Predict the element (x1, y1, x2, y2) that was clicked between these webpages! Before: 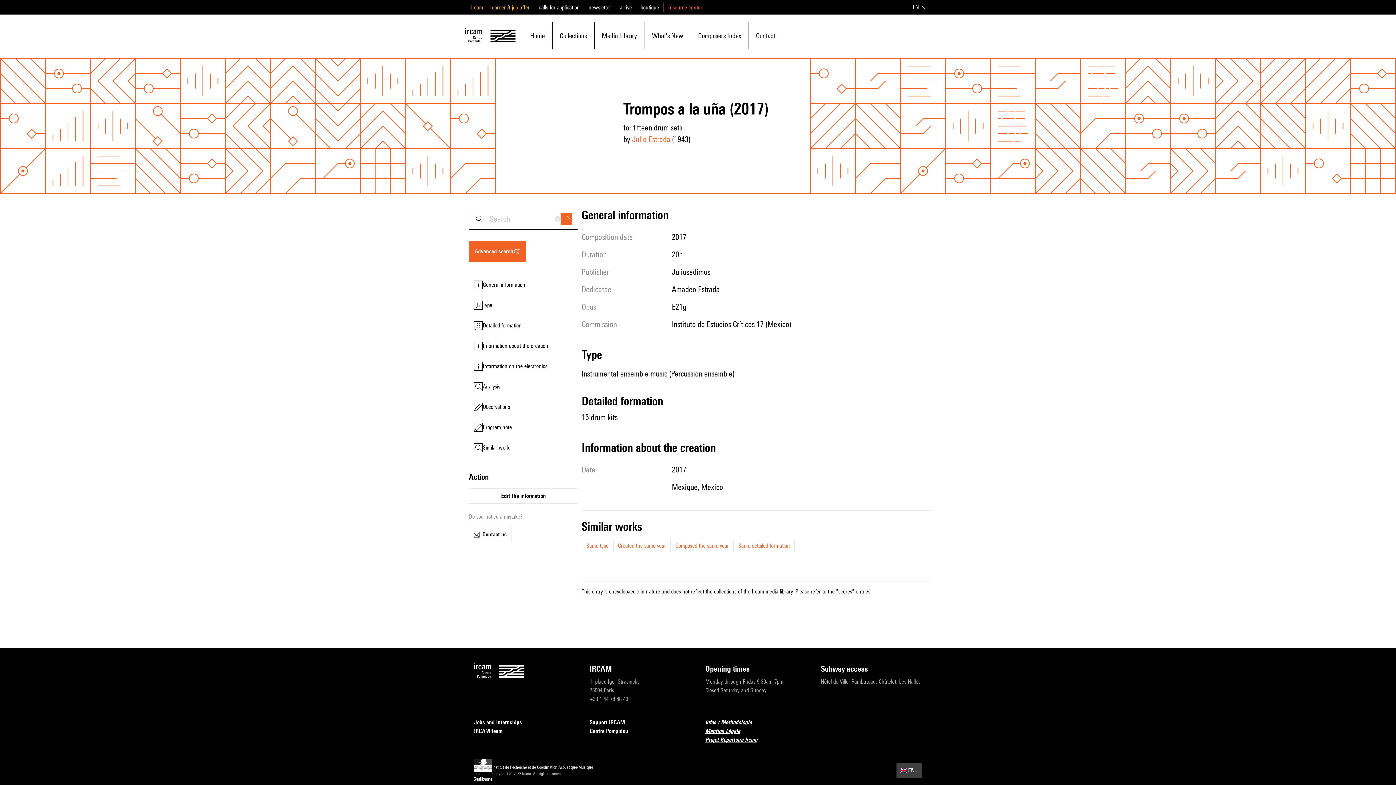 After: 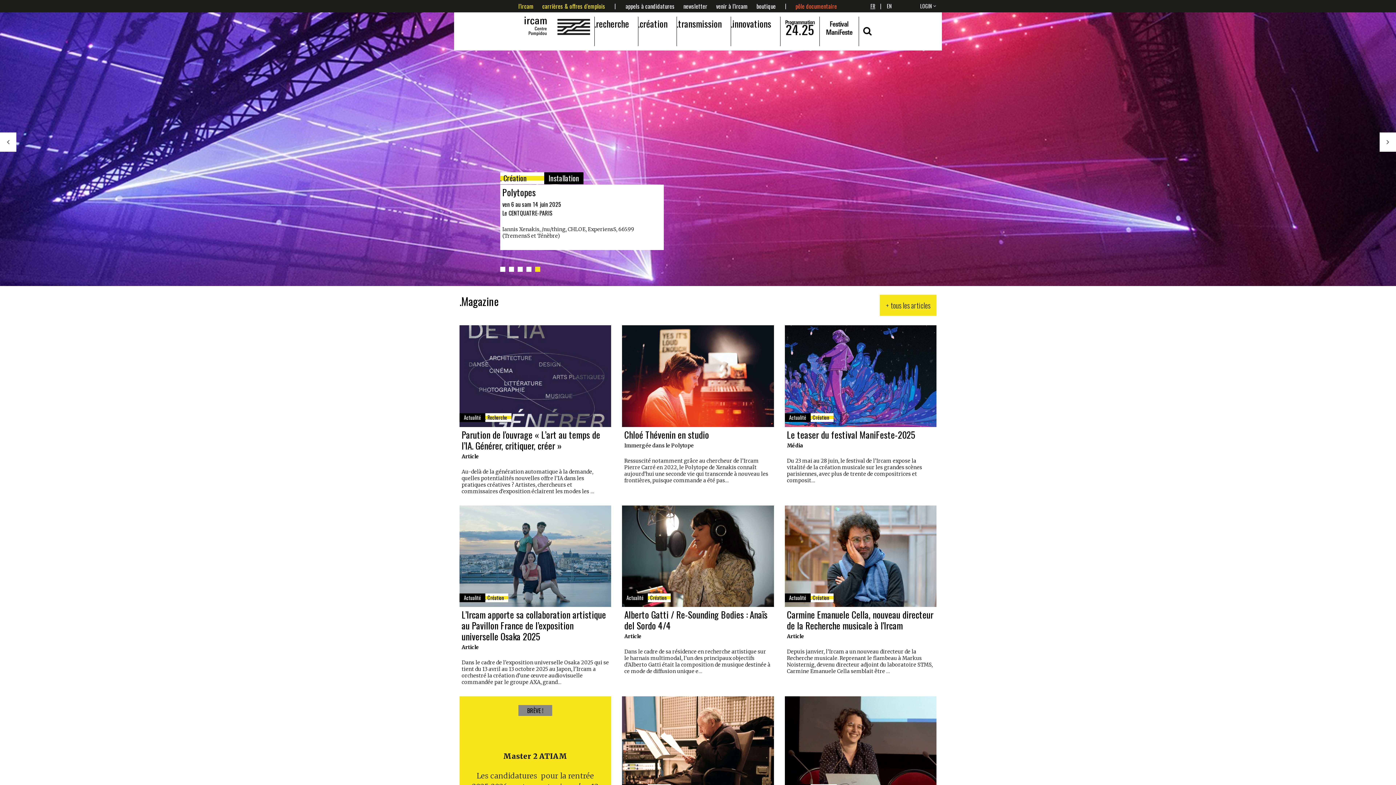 Action: label: arrive bbox: (620, 4, 632, 10)